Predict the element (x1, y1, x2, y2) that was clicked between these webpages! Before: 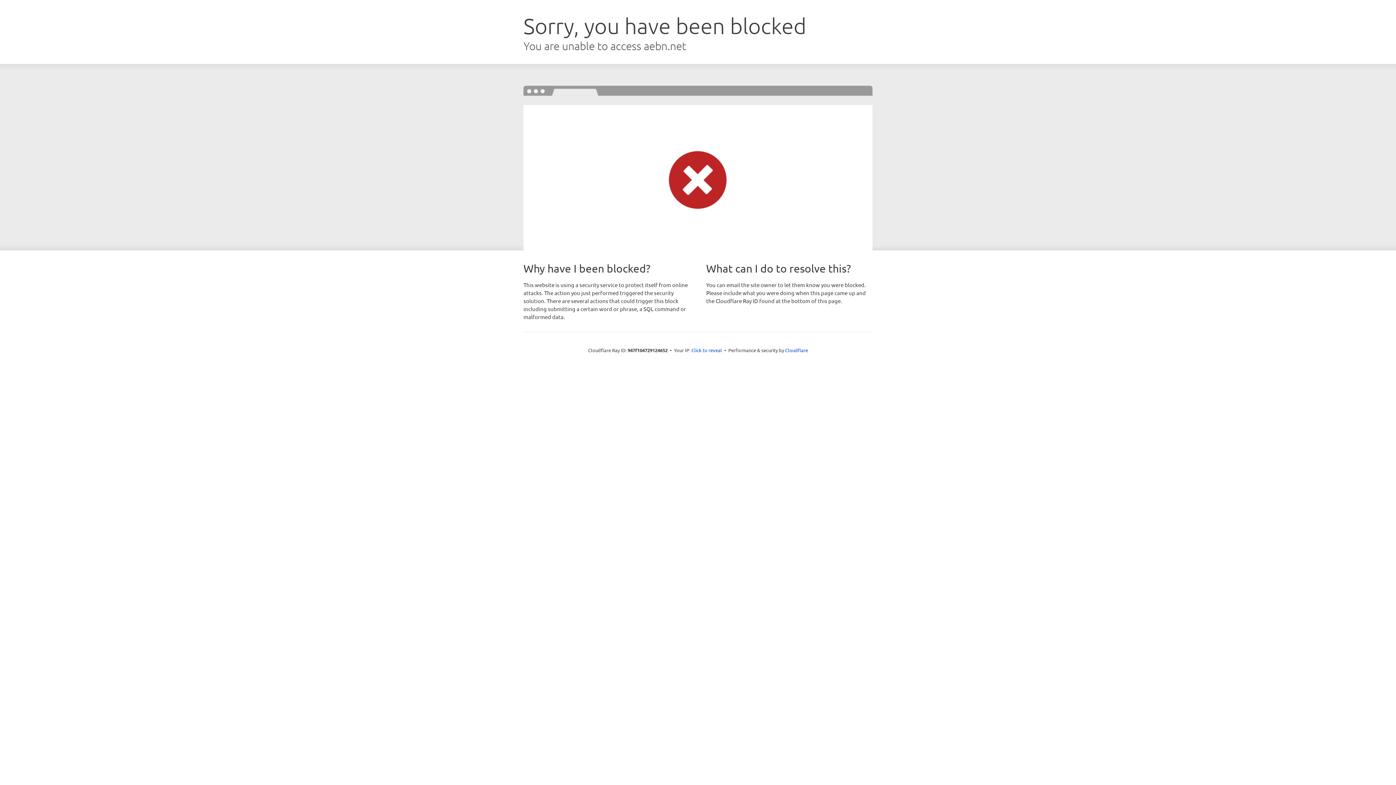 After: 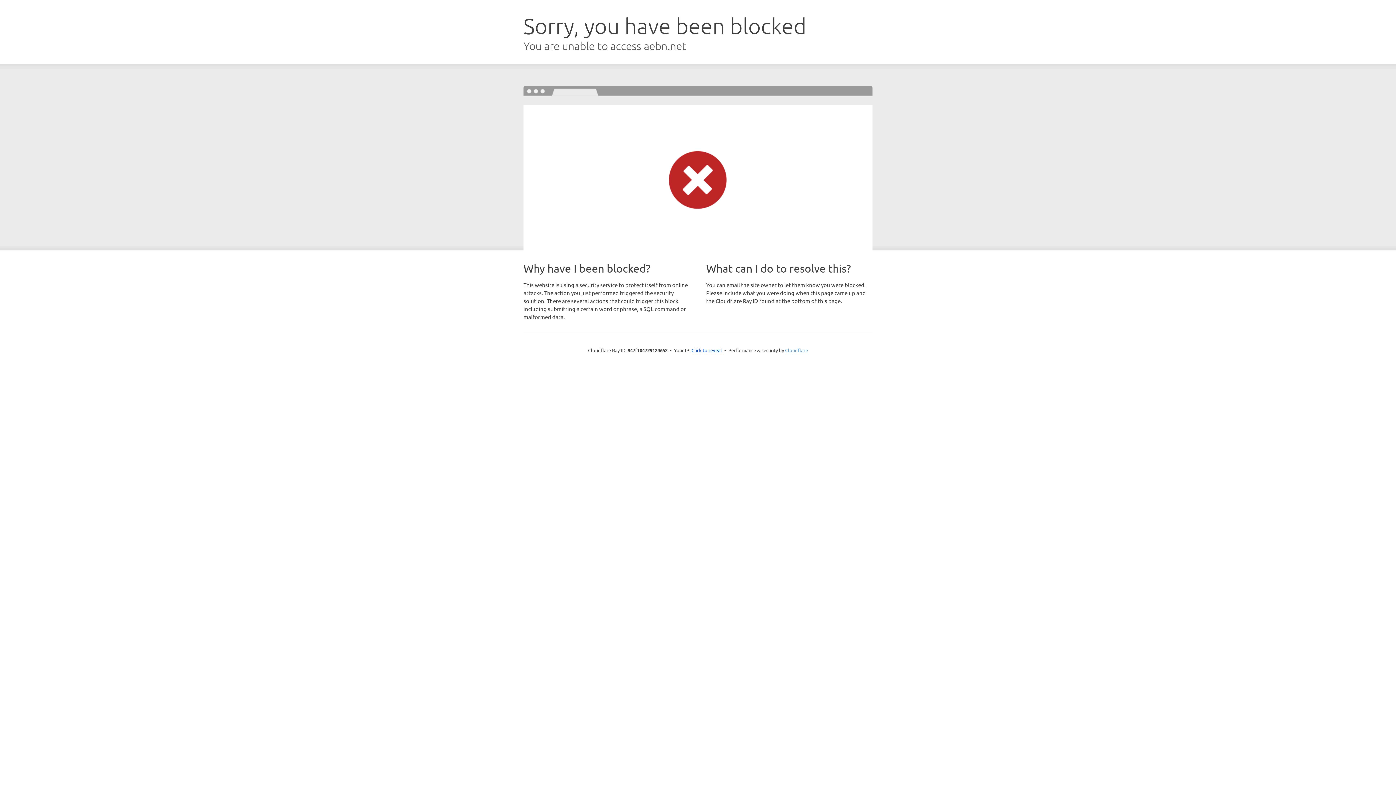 Action: bbox: (785, 347, 808, 353) label: Cloudflare